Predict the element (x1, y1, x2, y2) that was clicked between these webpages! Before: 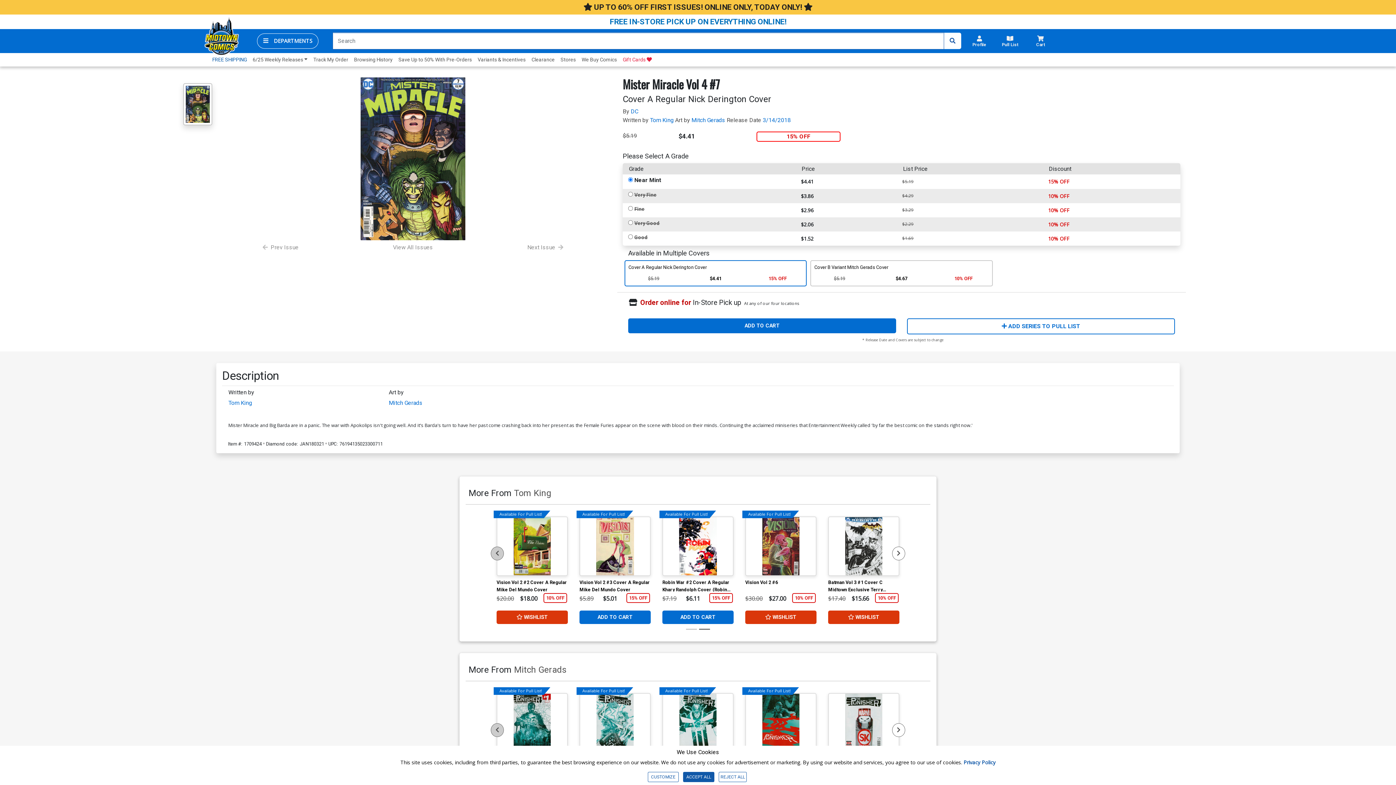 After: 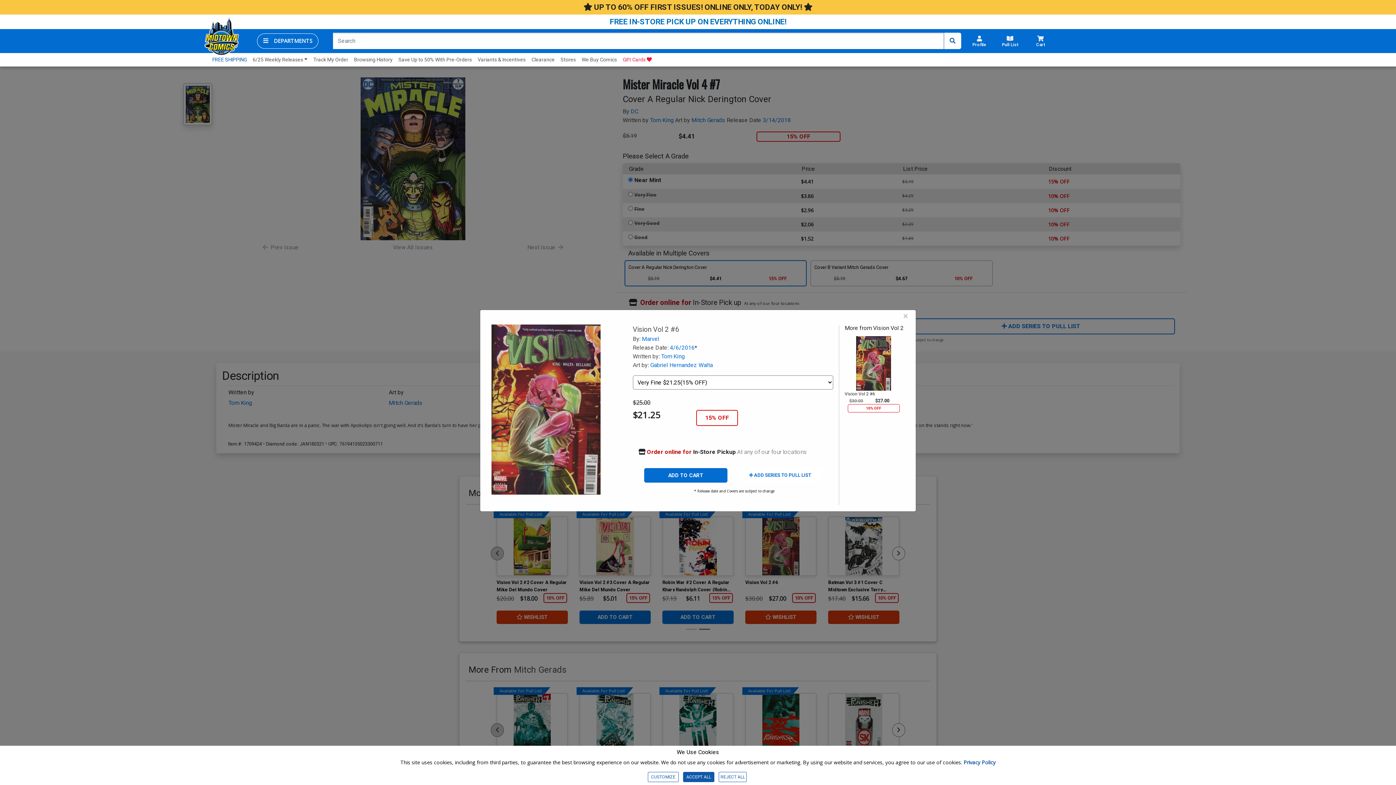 Action: bbox: (745, 516, 816, 576) label: Available For Pull List!